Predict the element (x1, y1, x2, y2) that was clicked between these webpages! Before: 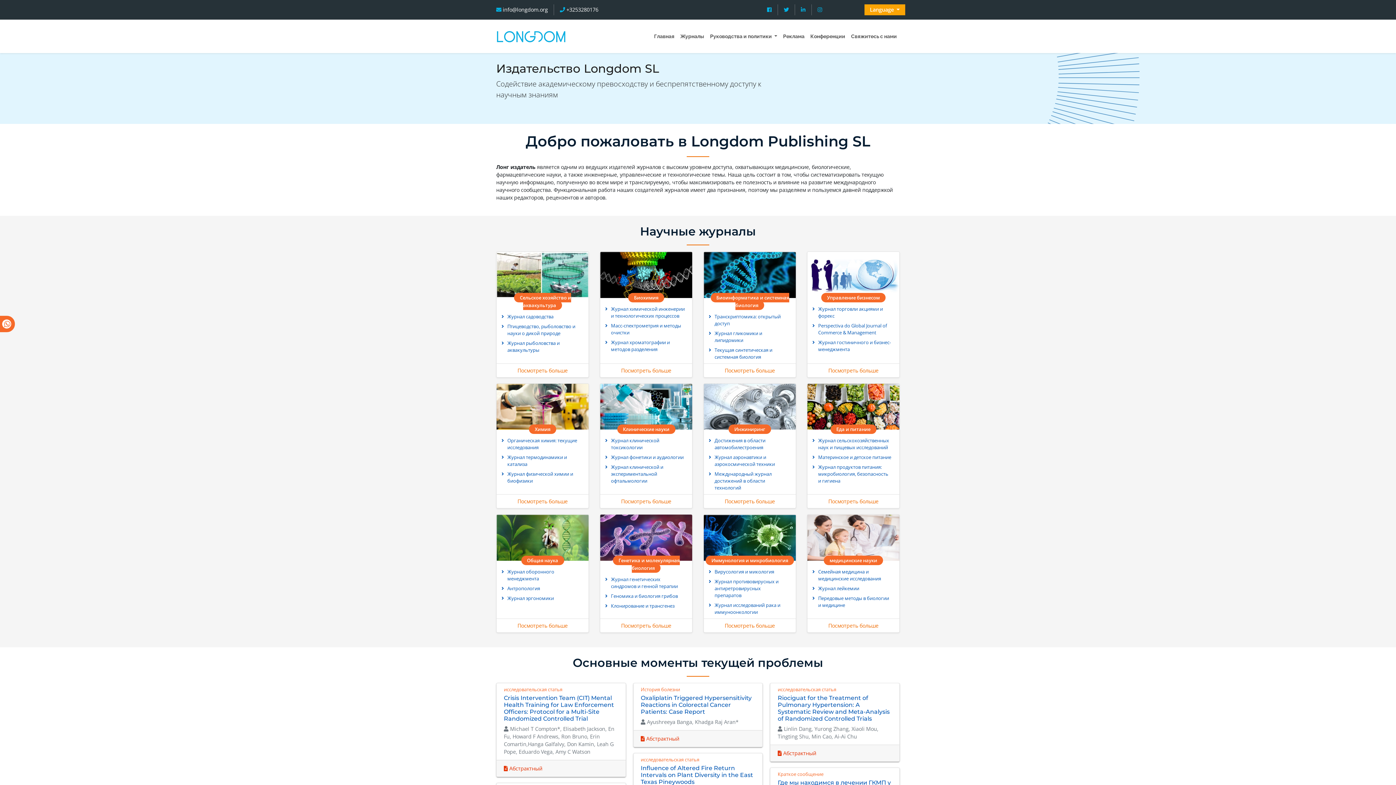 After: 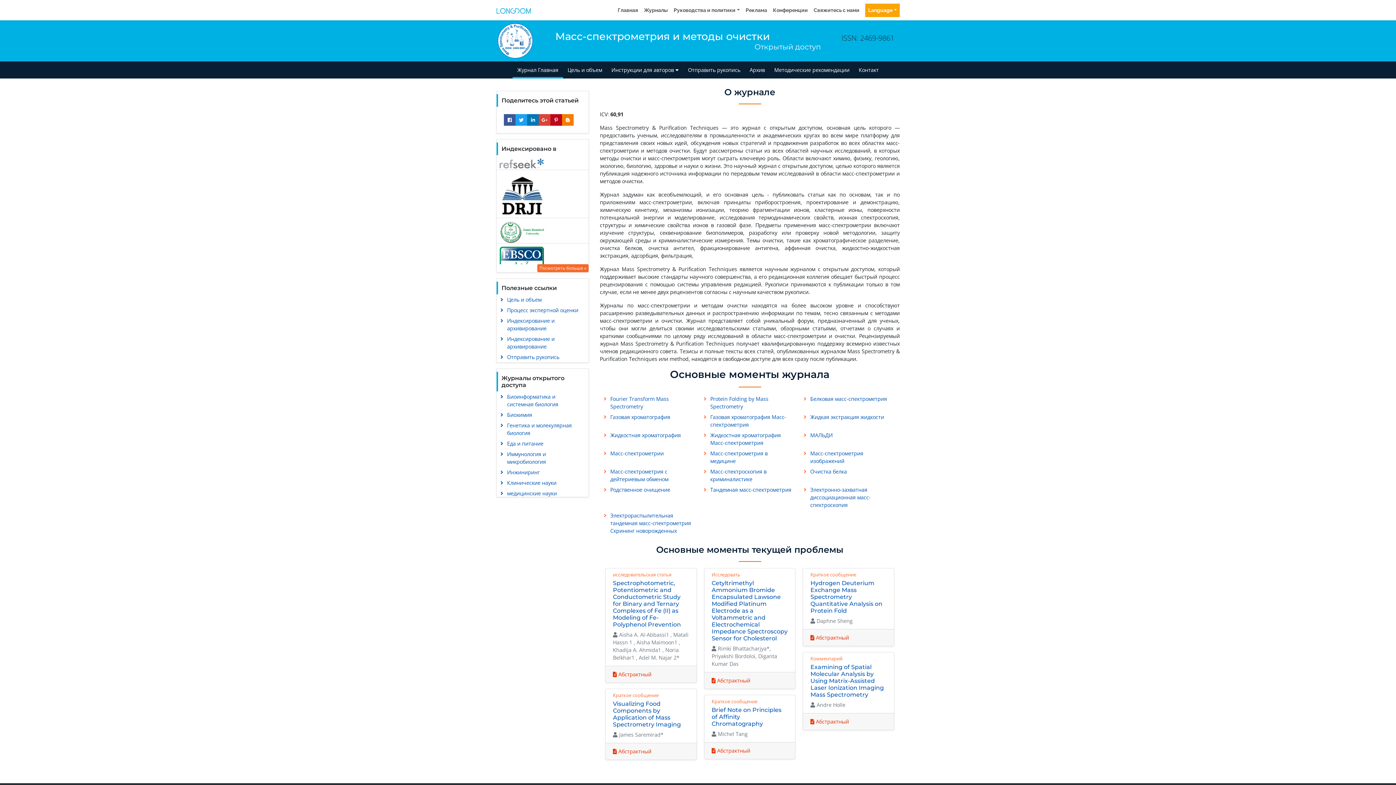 Action: bbox: (601, 320, 690, 337) label: Масс-спектрометрия и методы очистки